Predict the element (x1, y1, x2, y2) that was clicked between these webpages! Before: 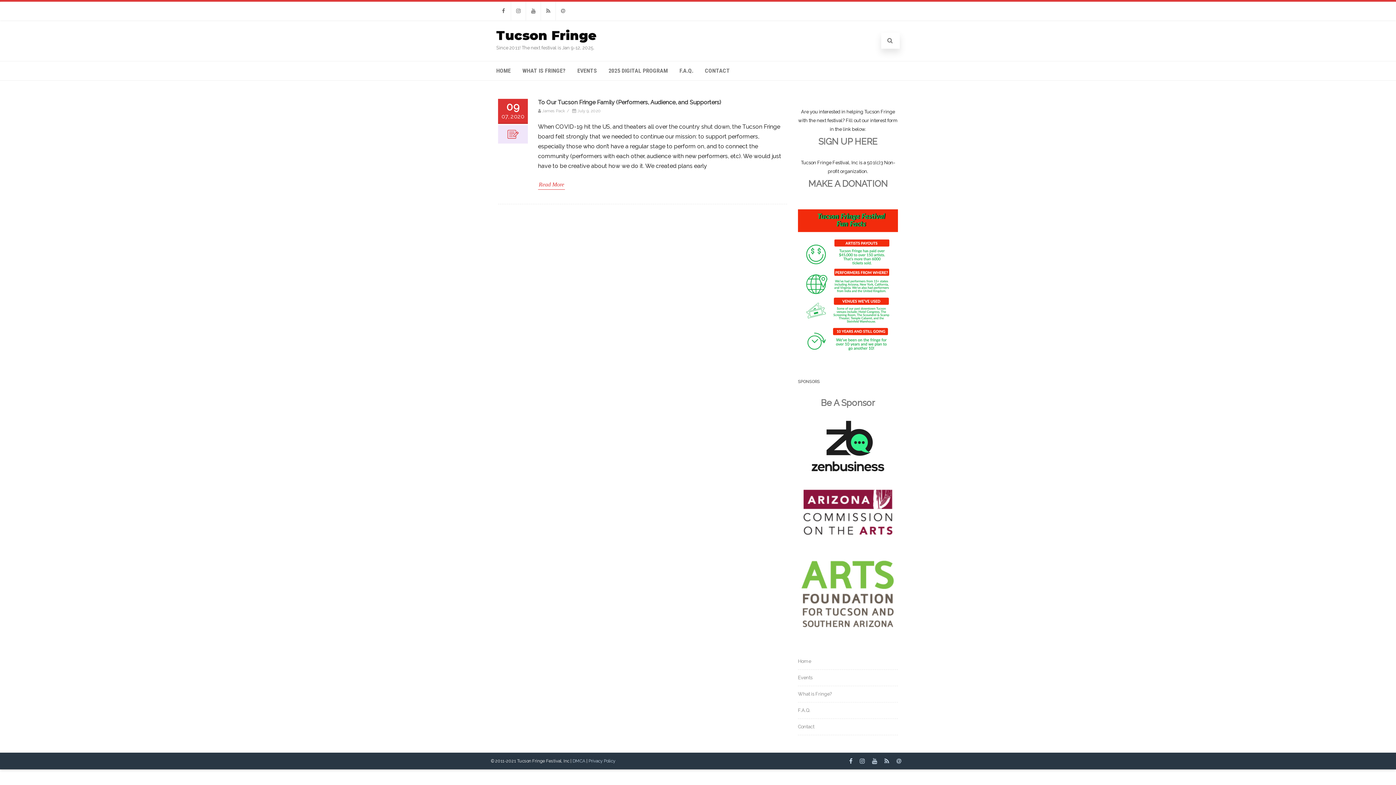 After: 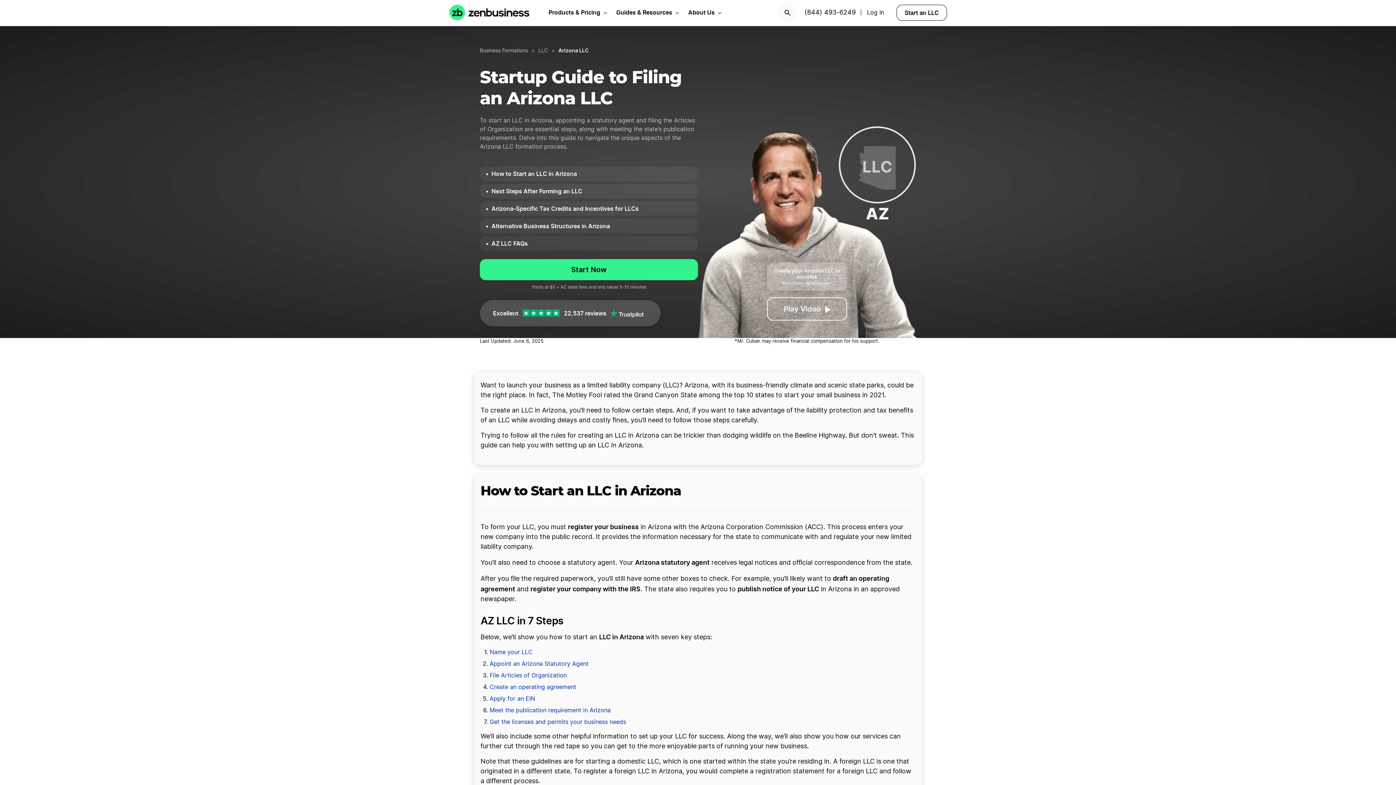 Action: bbox: (798, 467, 898, 473)